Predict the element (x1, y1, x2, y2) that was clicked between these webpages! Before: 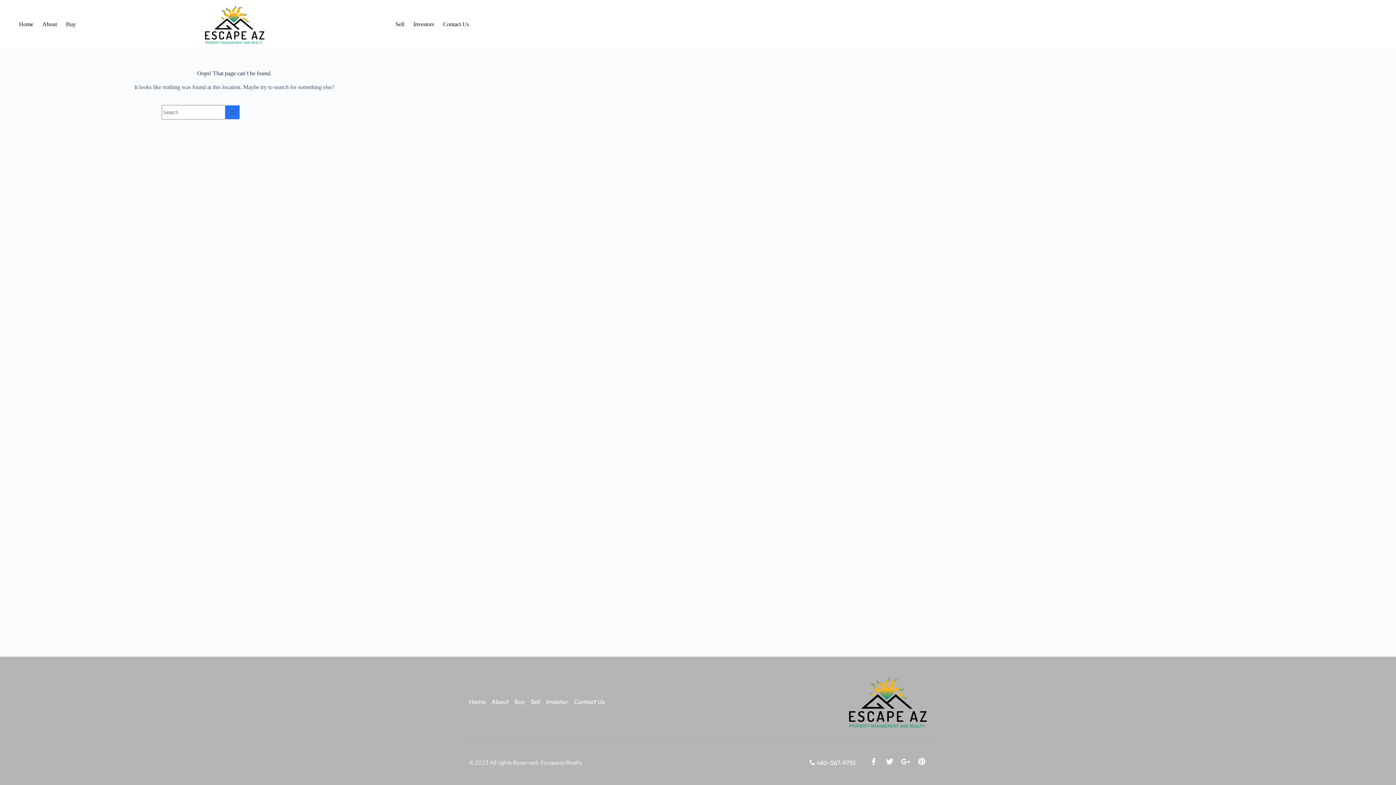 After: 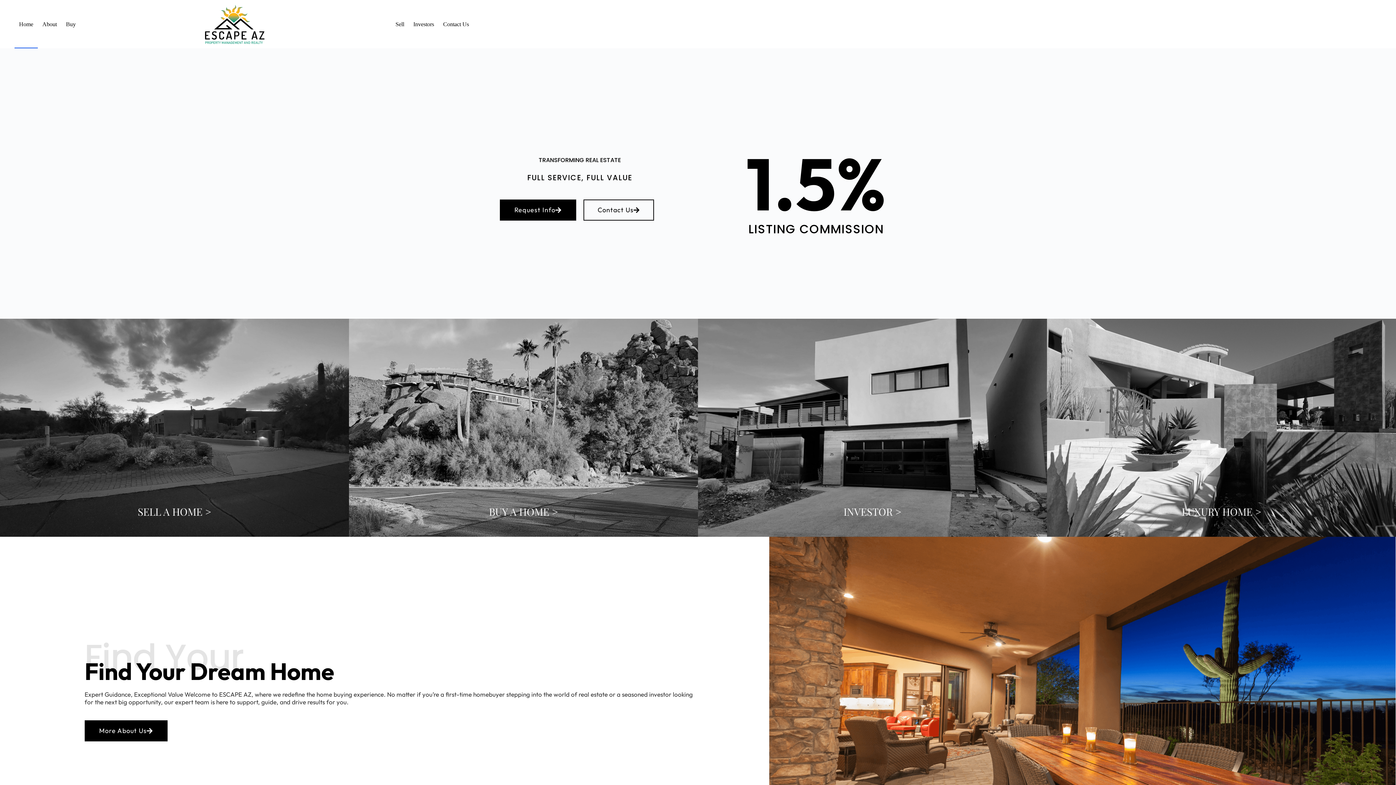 Action: label: Home bbox: (469, 698, 485, 705)